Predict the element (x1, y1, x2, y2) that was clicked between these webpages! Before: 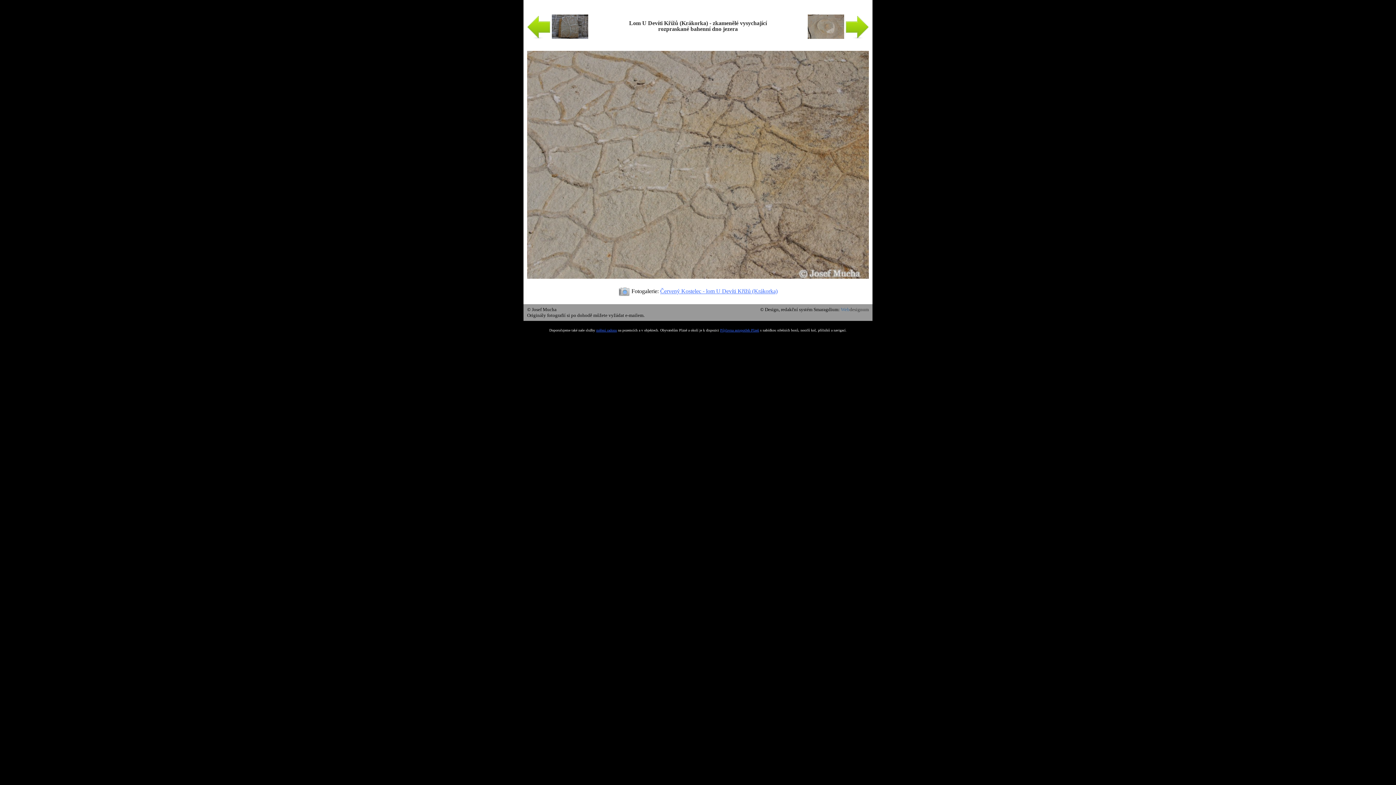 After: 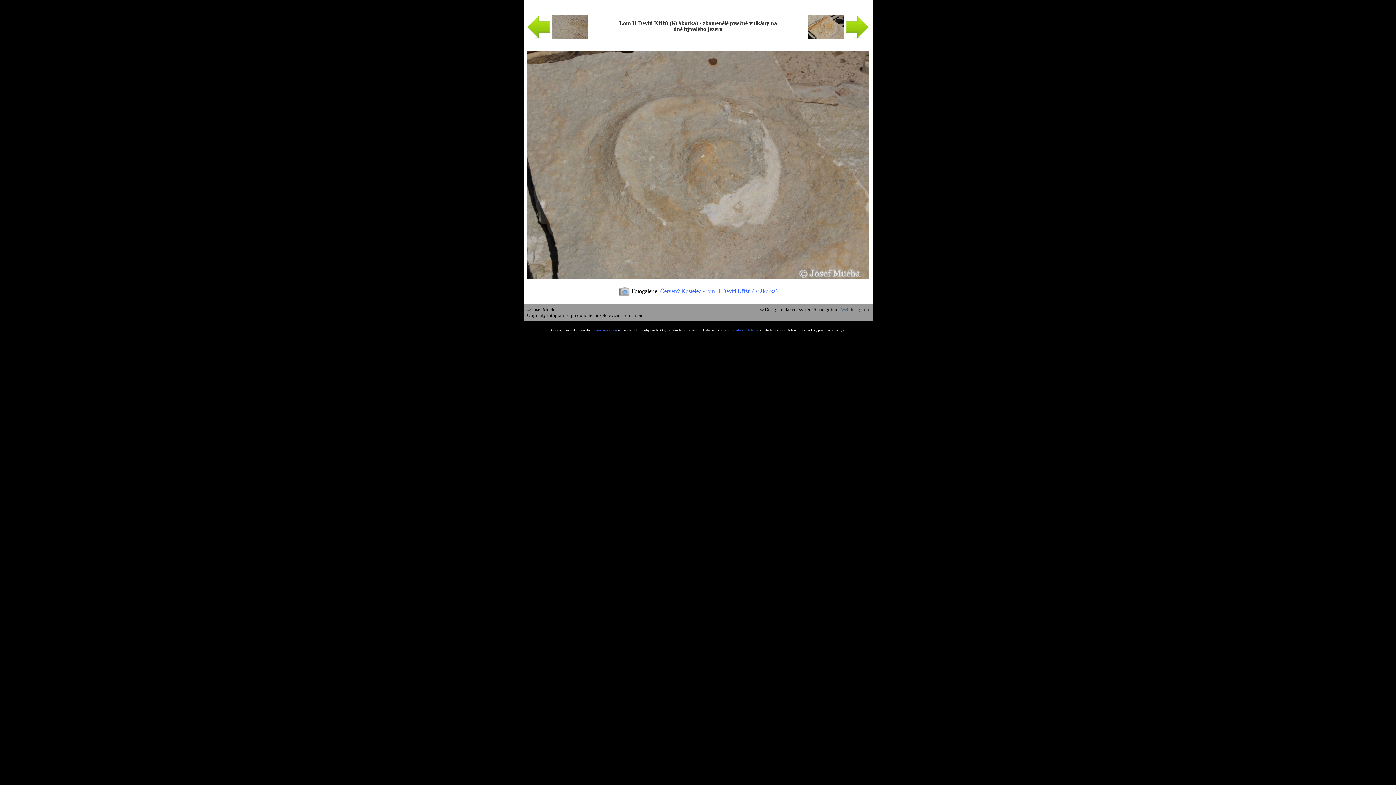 Action: bbox: (527, 279, 869, 285)